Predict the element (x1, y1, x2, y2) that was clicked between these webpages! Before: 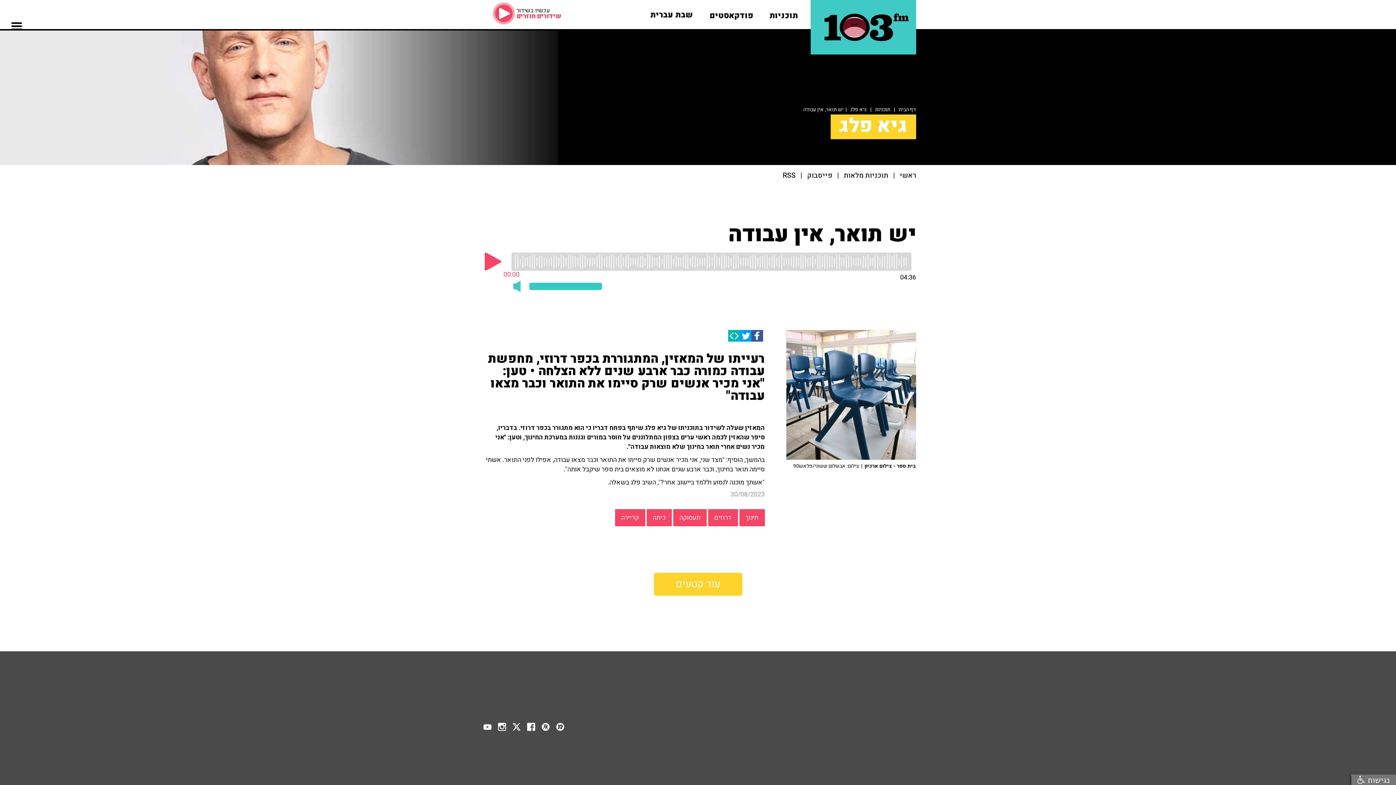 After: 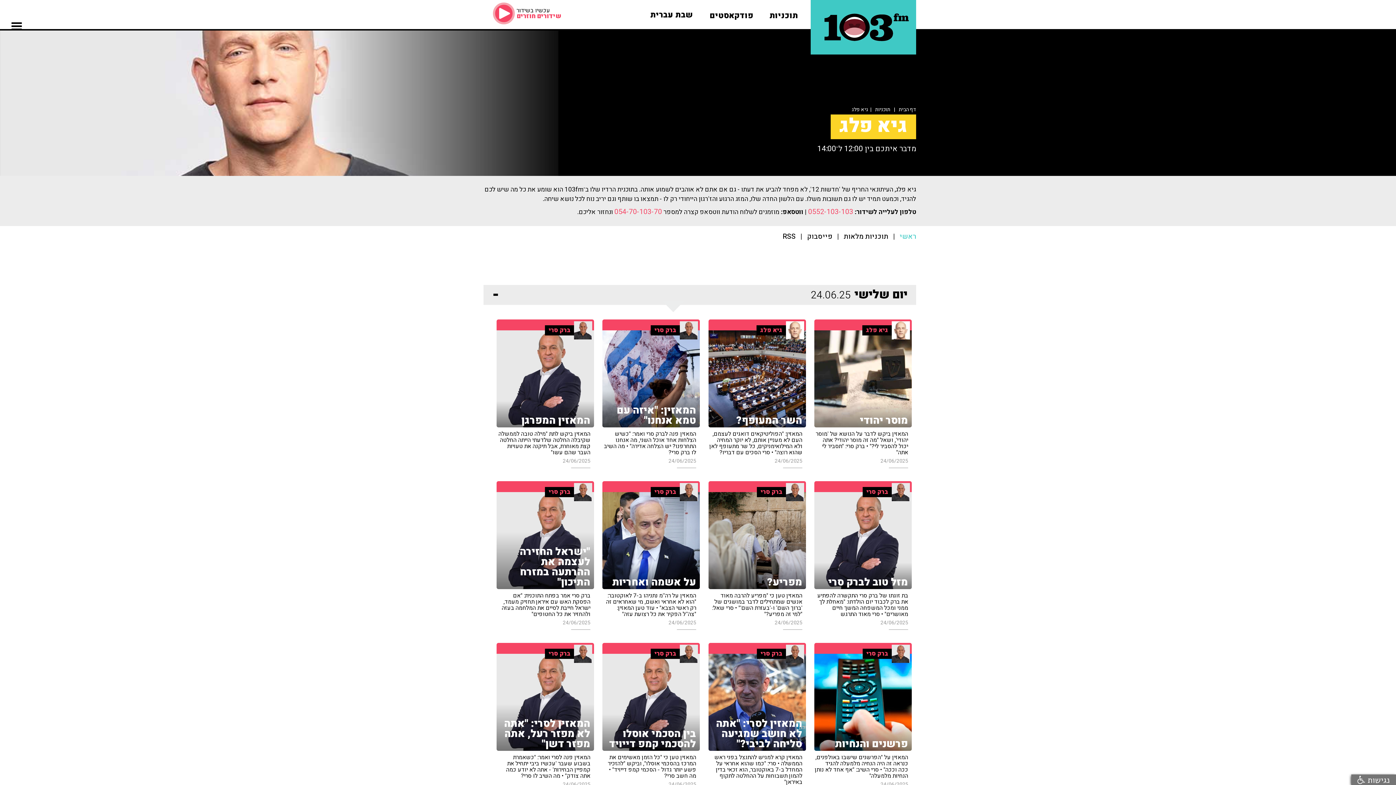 Action: bbox: (900, 172, 916, 179) label: ראשי